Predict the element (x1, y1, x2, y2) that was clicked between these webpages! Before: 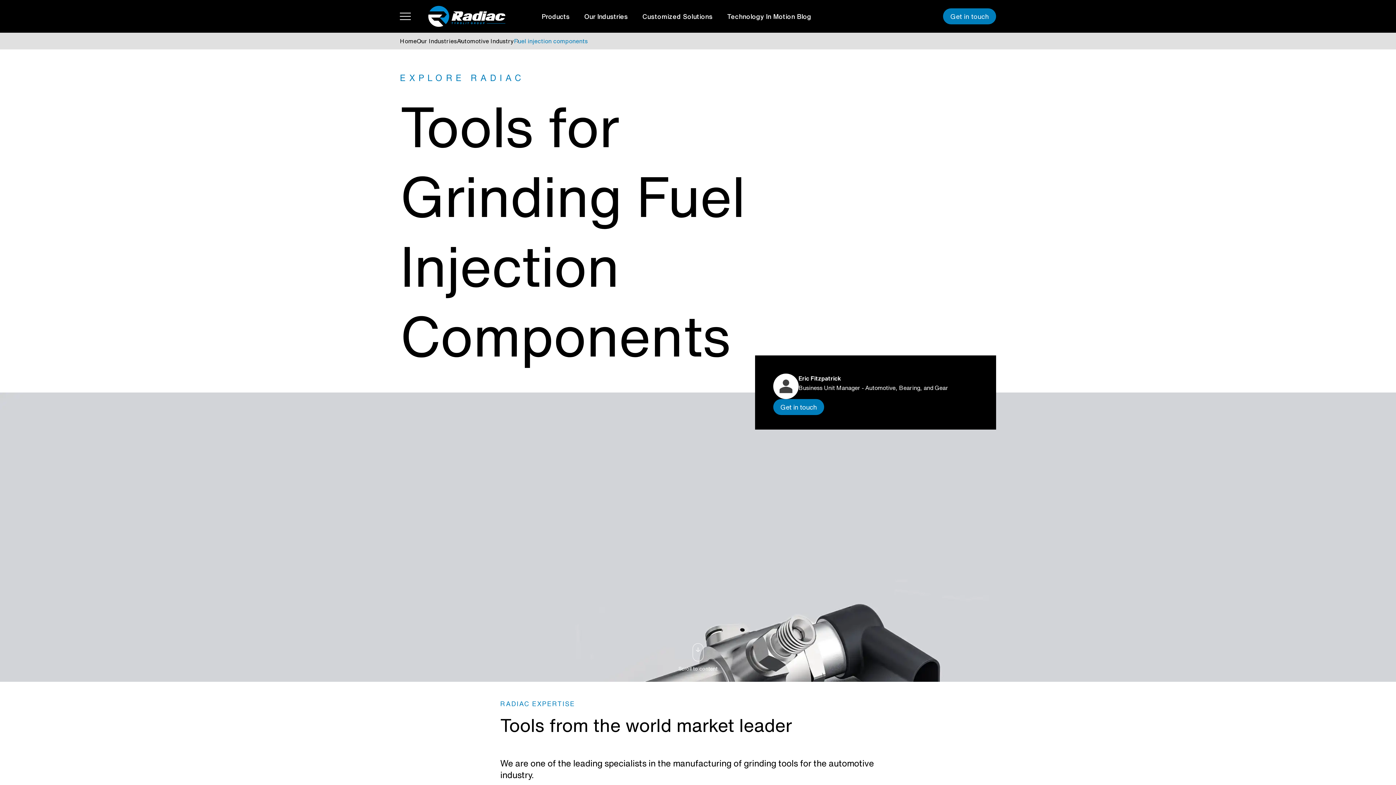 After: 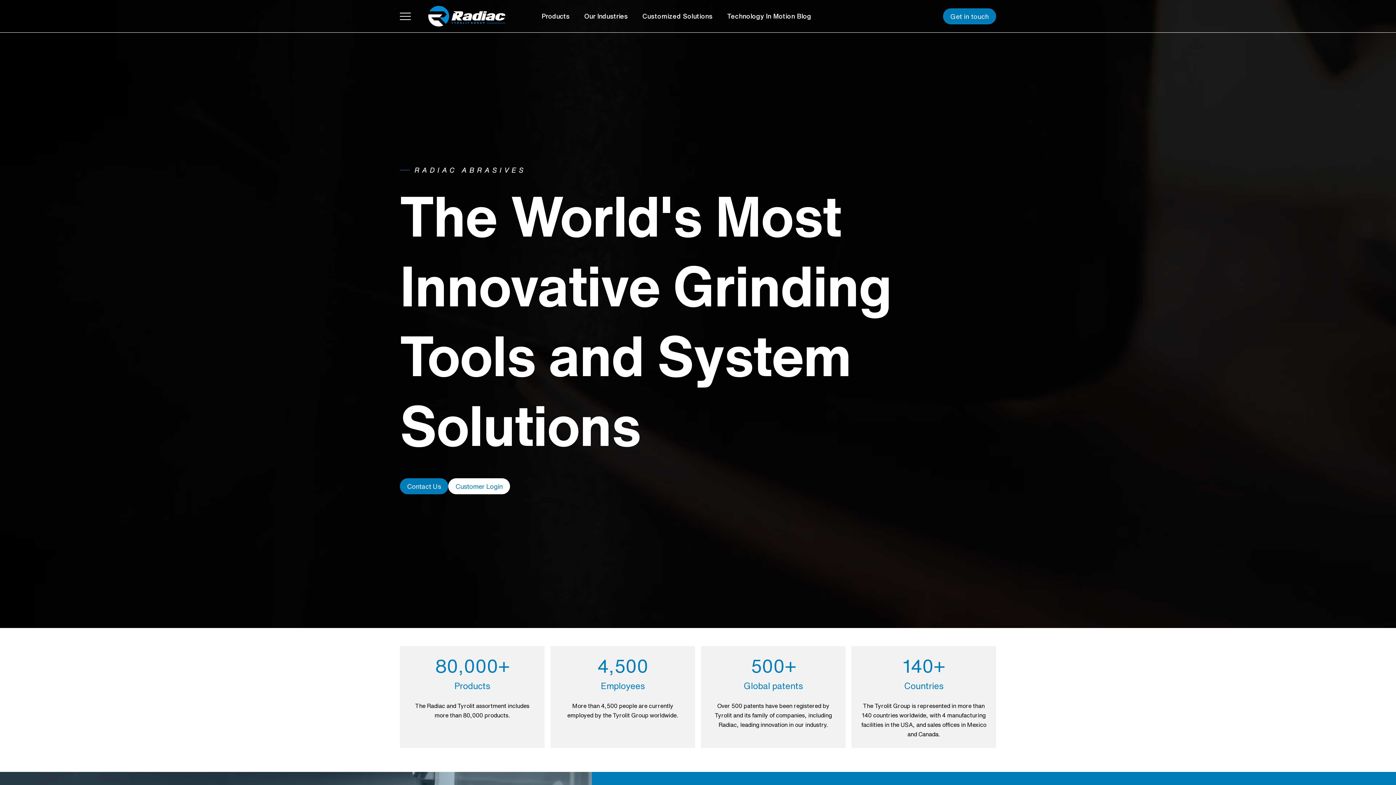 Action: label: Home bbox: (400, 36, 416, 45)